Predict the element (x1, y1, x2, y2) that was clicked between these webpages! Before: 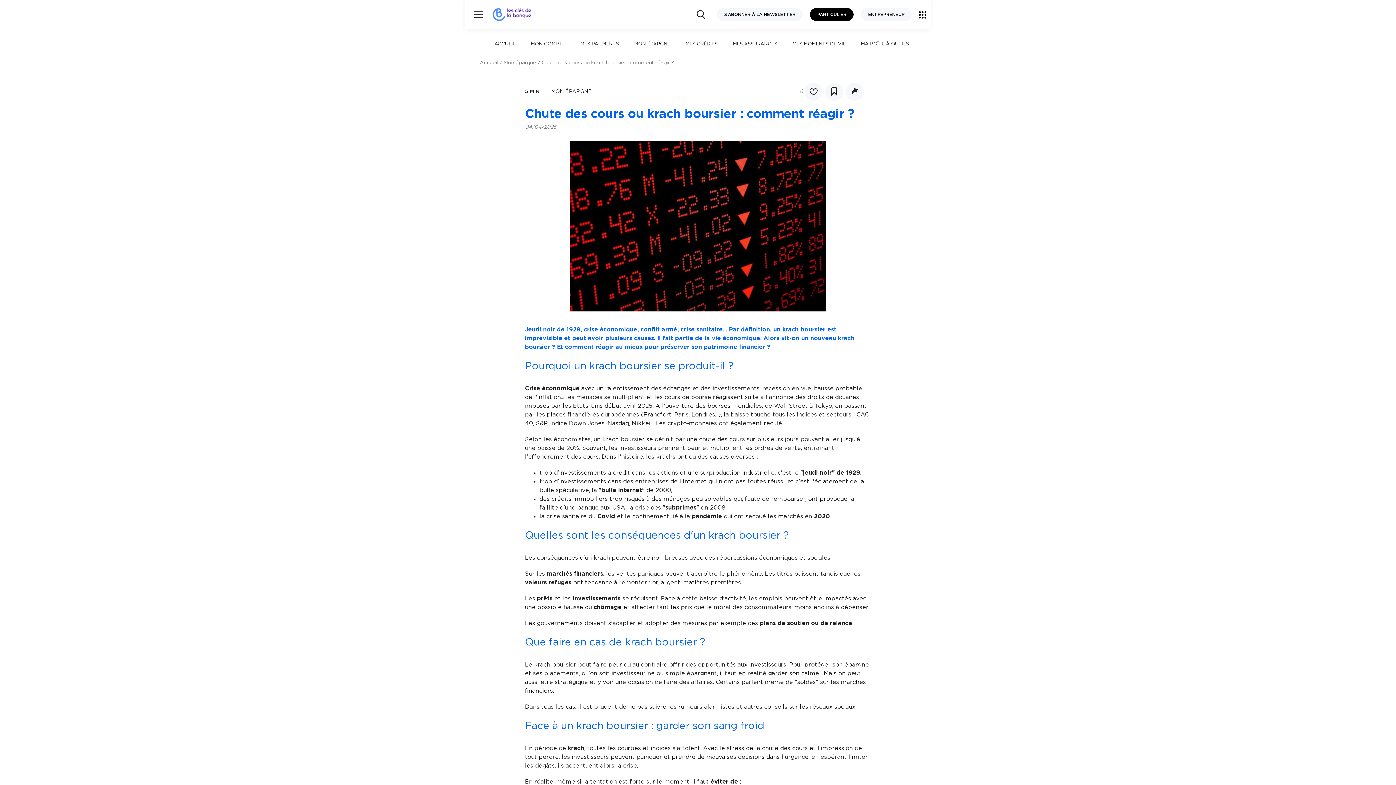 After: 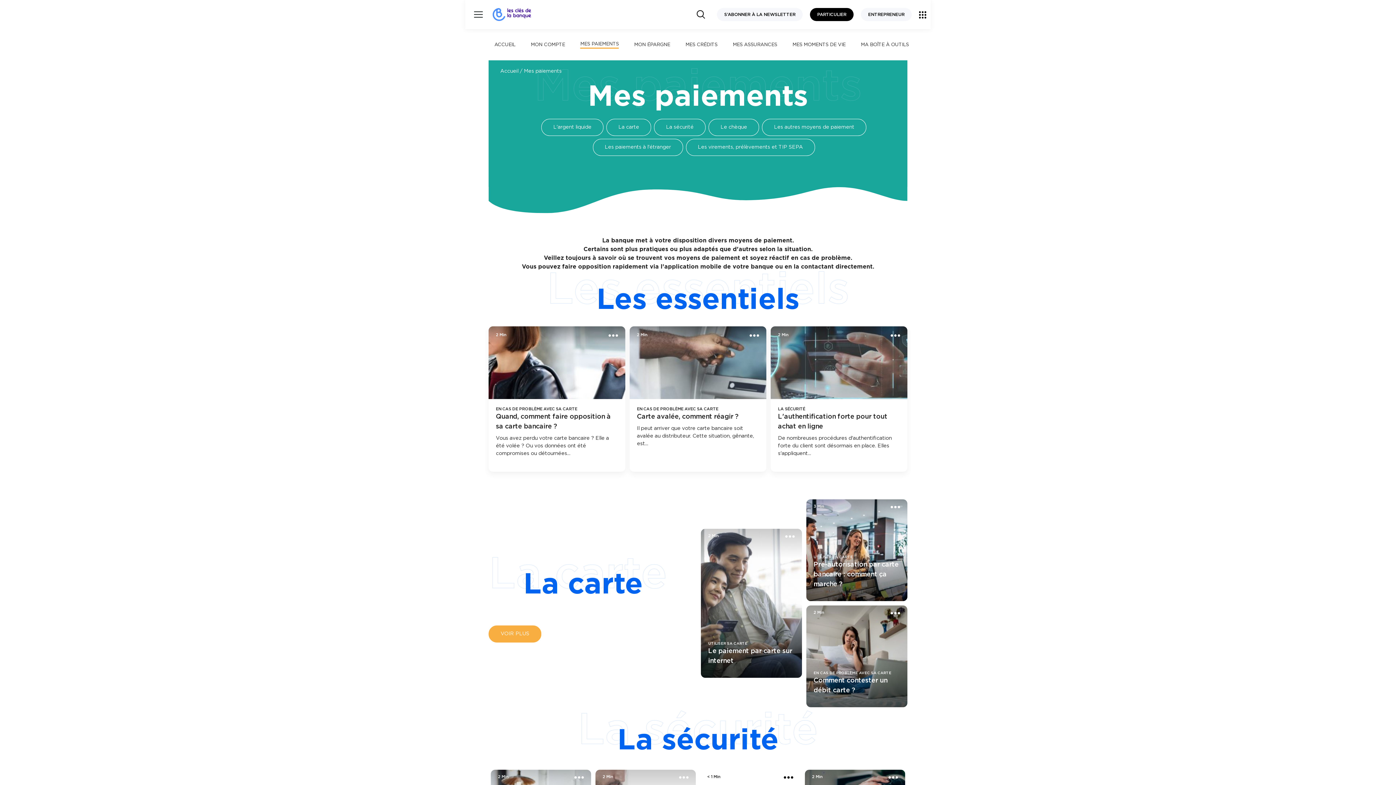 Action: label: MES PAIEMENTS bbox: (580, 41, 619, 46)